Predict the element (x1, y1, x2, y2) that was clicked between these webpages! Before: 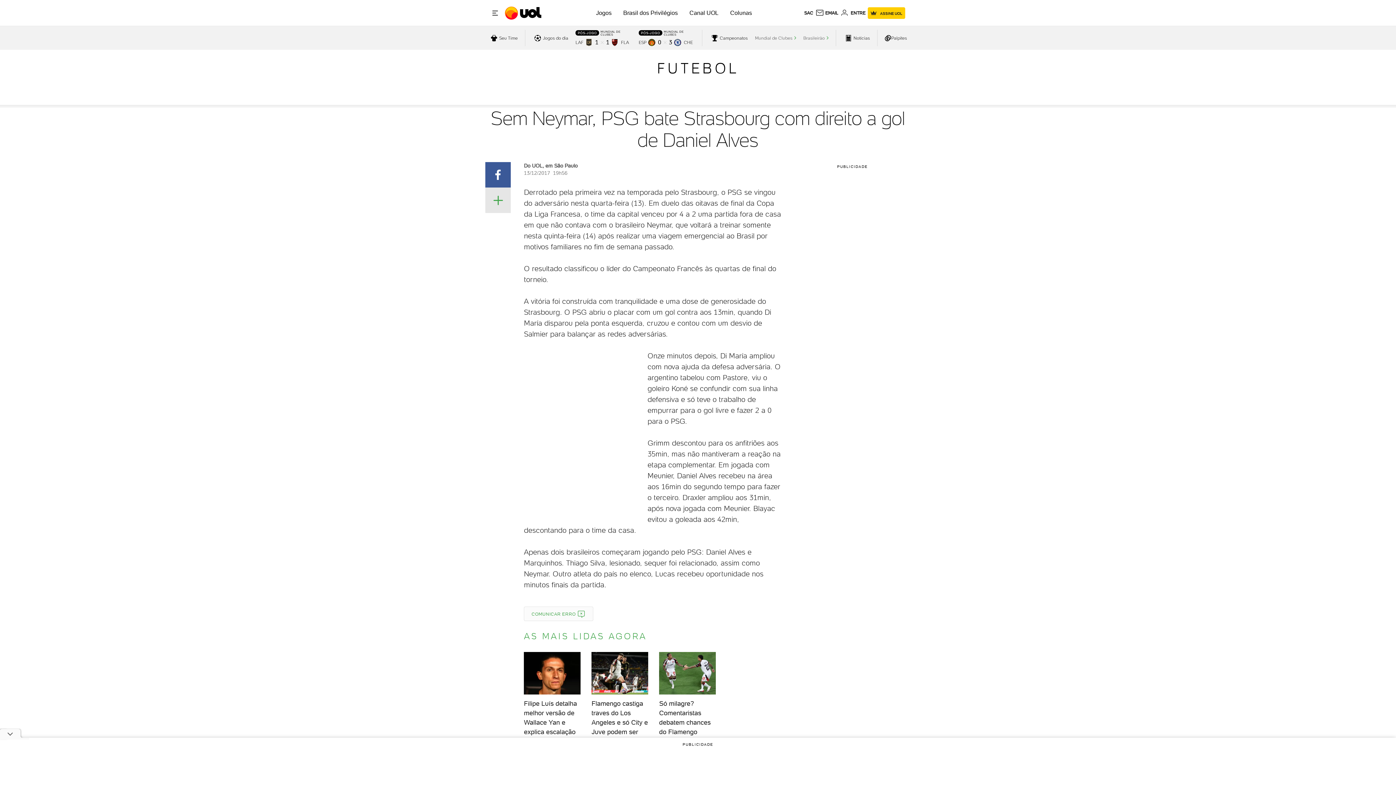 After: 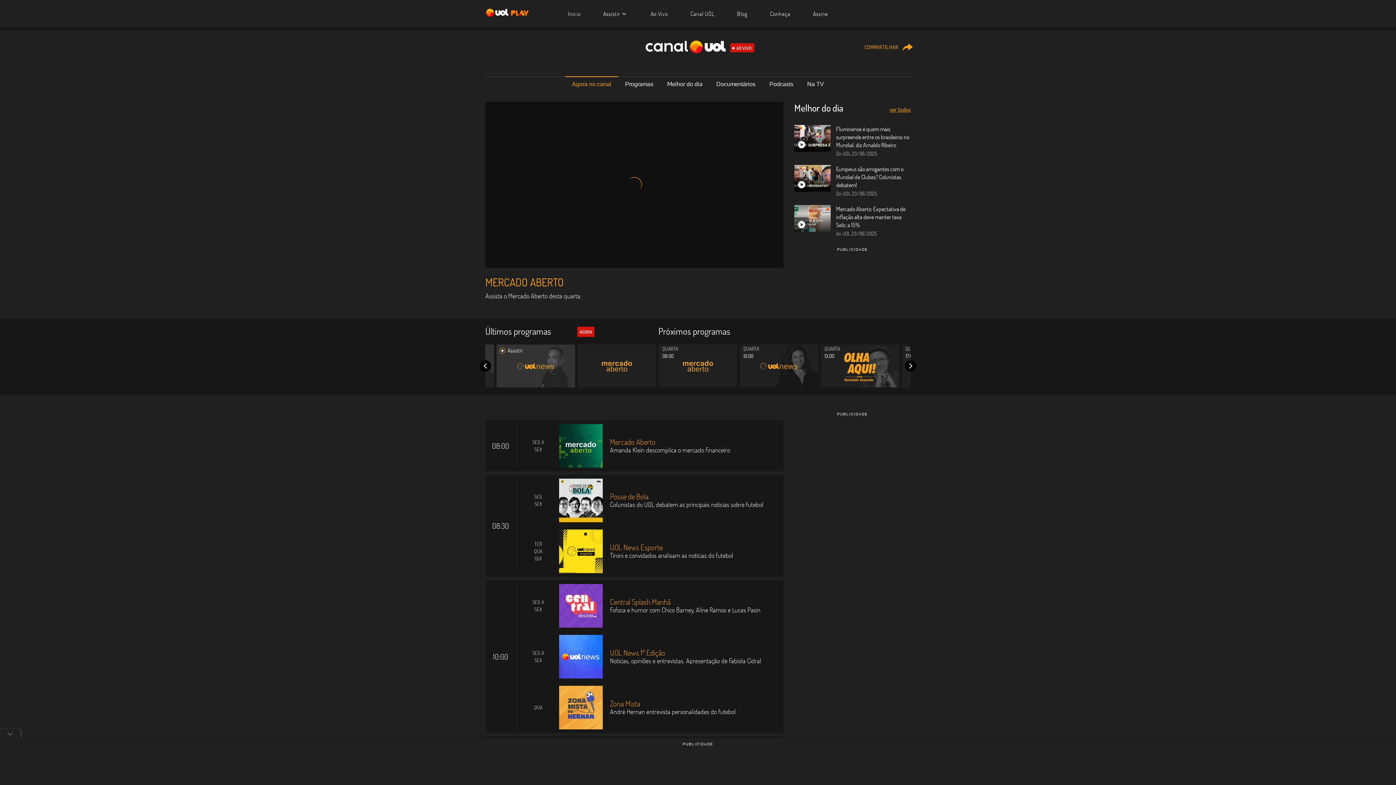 Action: label: Canal UOL bbox: (689, 9, 718, 16)